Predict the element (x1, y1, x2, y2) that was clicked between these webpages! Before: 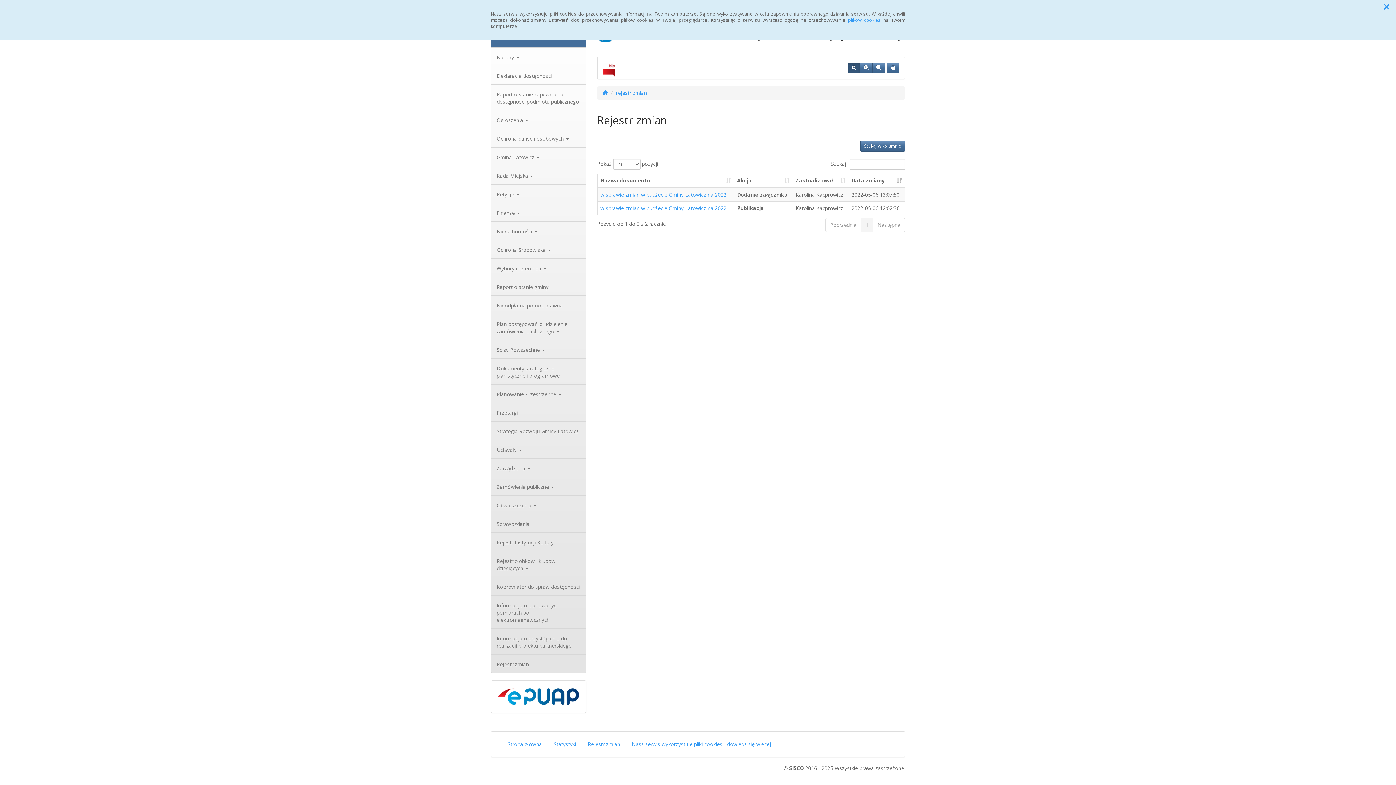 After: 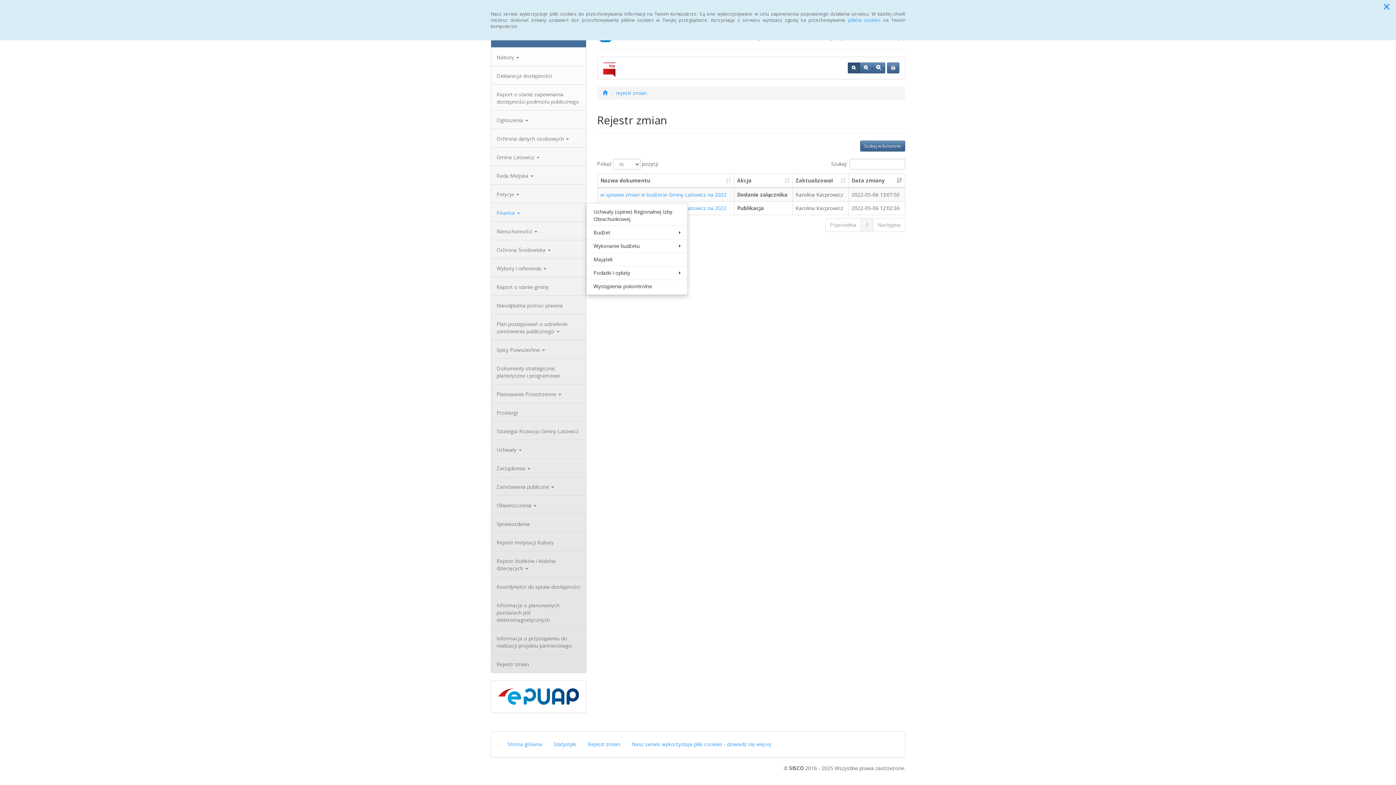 Action: label: Finanse  bbox: (491, 203, 586, 221)